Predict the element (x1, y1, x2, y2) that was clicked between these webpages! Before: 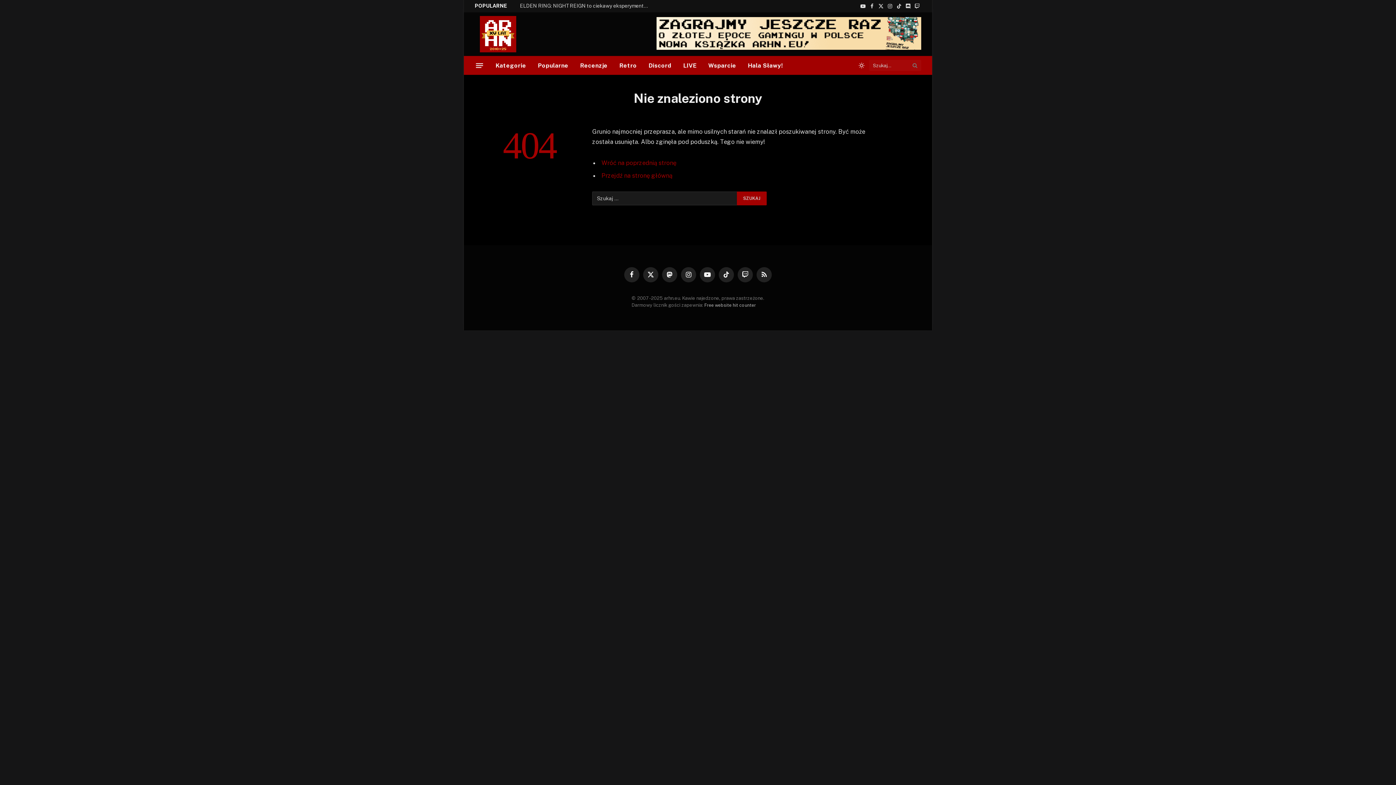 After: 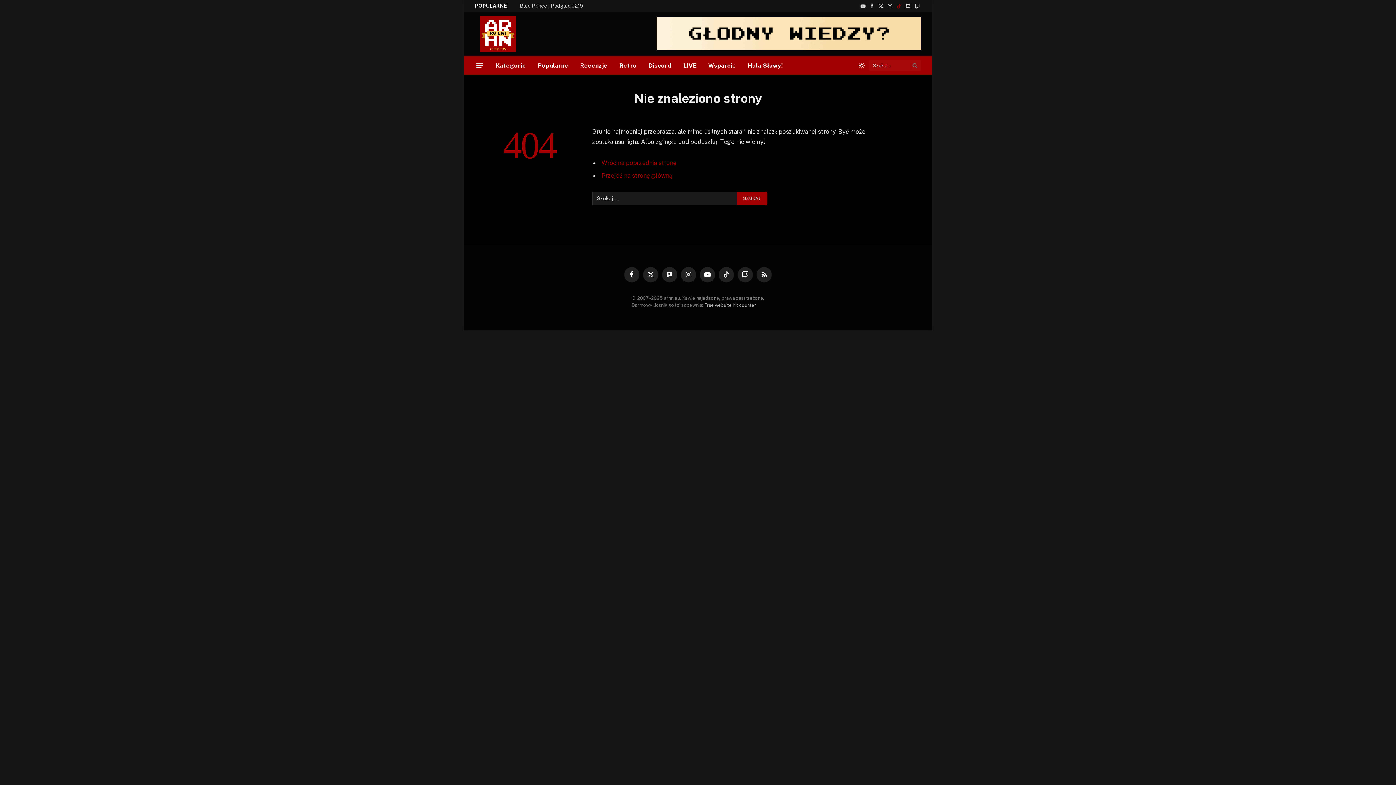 Action: label: TikTok bbox: (895, 0, 903, 12)